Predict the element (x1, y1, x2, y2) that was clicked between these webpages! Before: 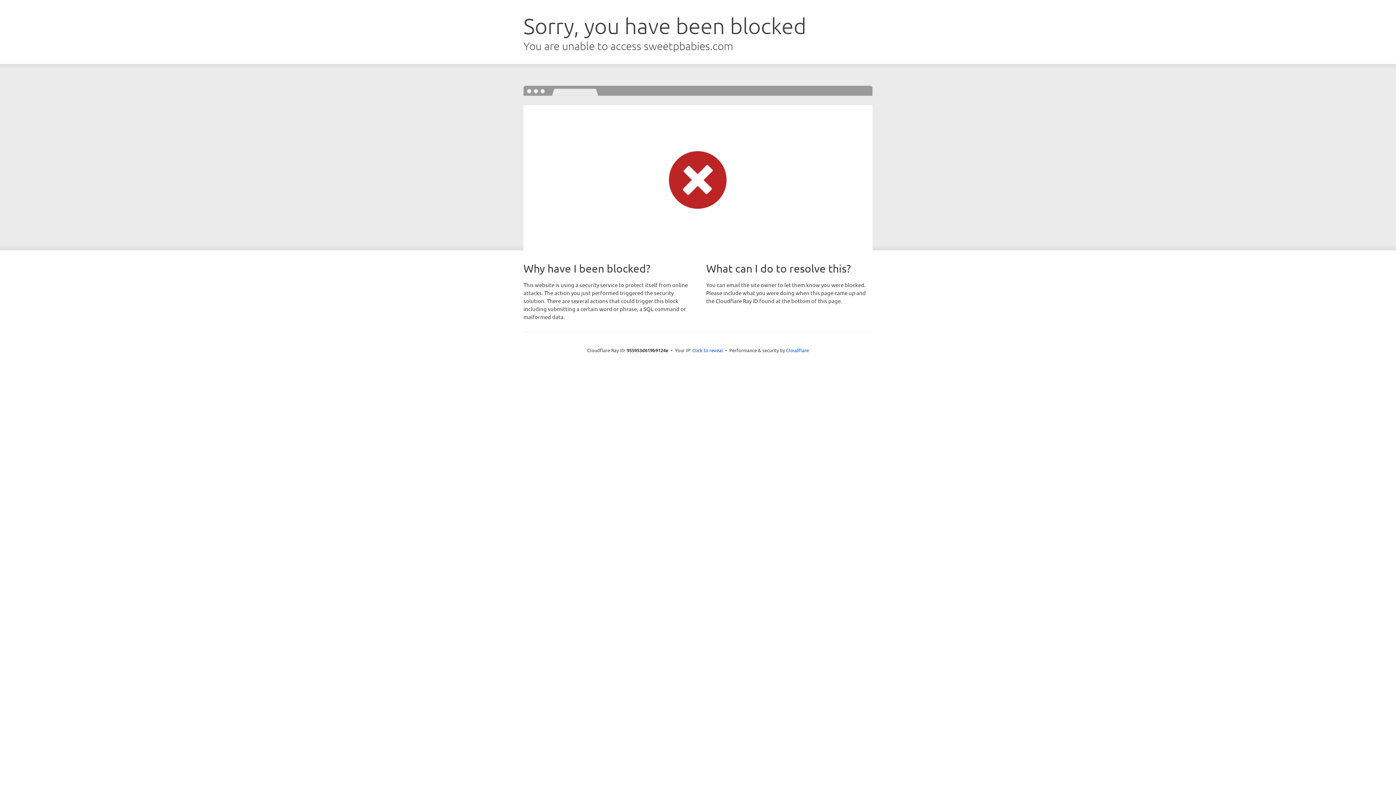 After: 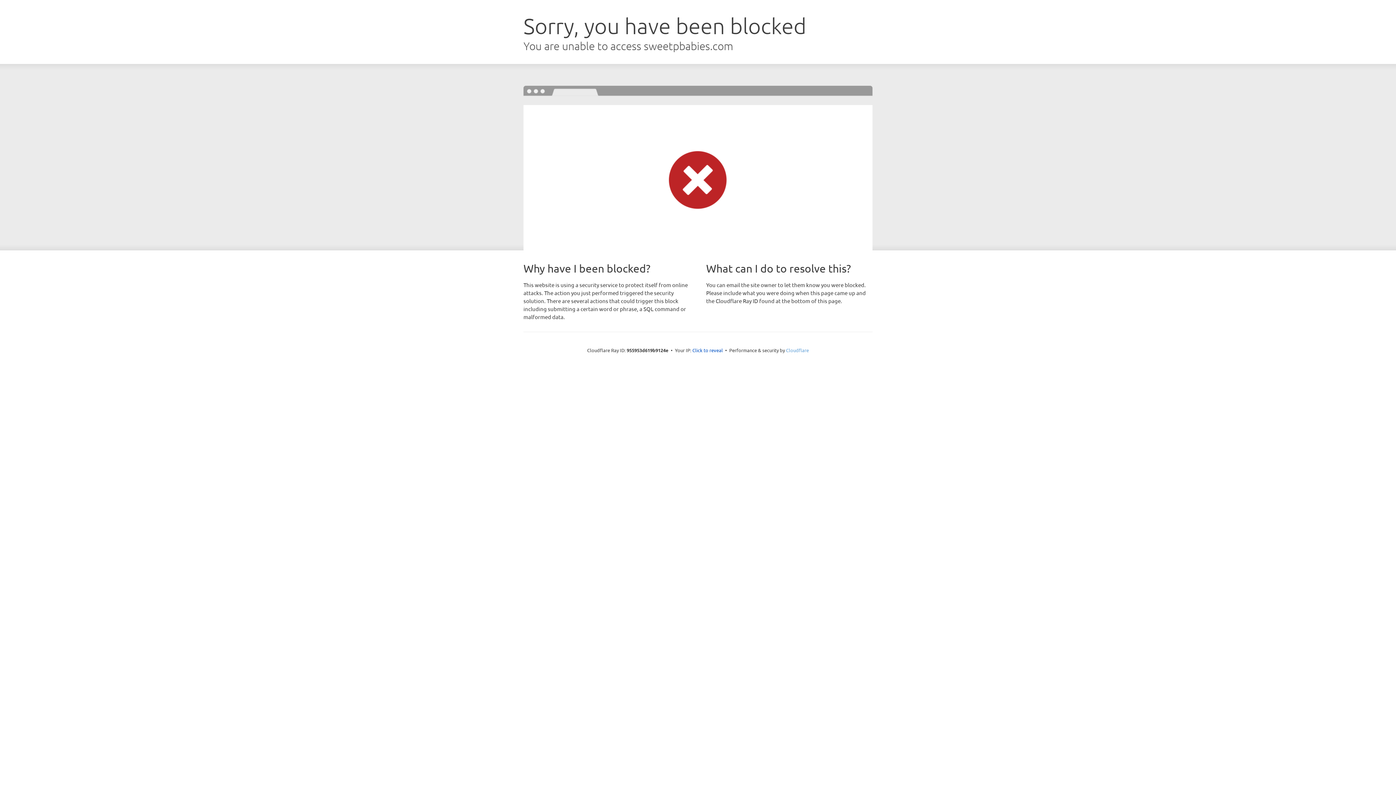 Action: bbox: (786, 347, 809, 353) label: Cloudflare